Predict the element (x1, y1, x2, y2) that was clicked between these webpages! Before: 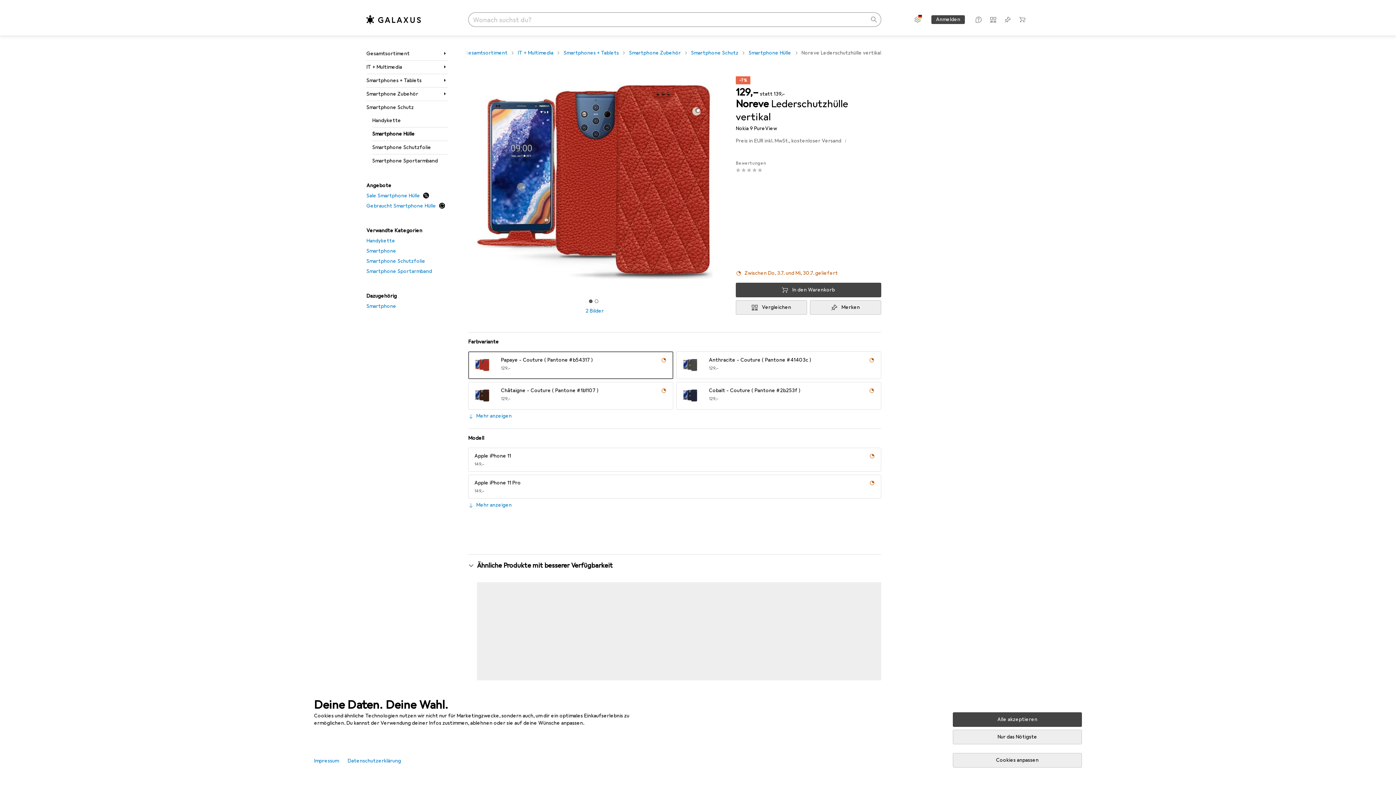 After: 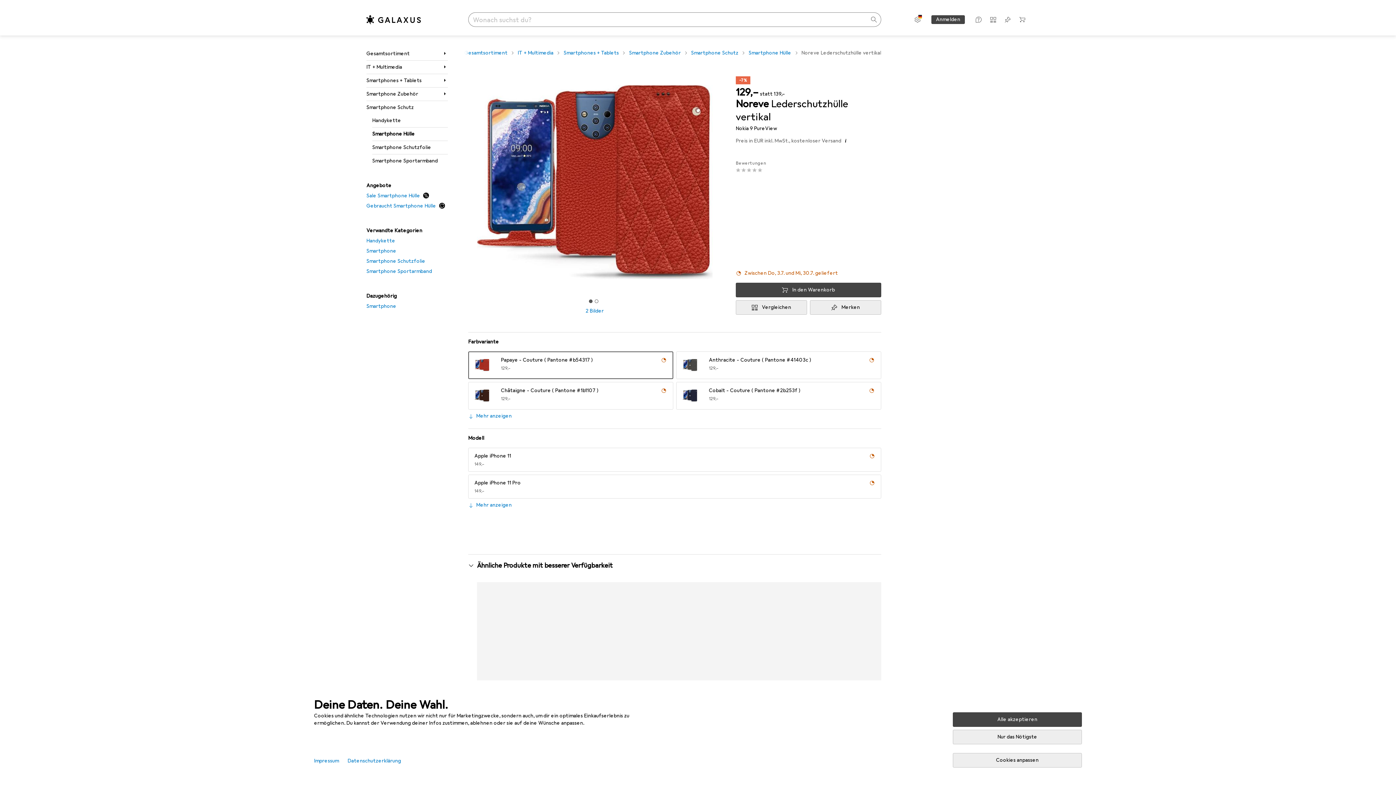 Action: bbox: (841, 136, 850, 145) label: Weitere Informationen